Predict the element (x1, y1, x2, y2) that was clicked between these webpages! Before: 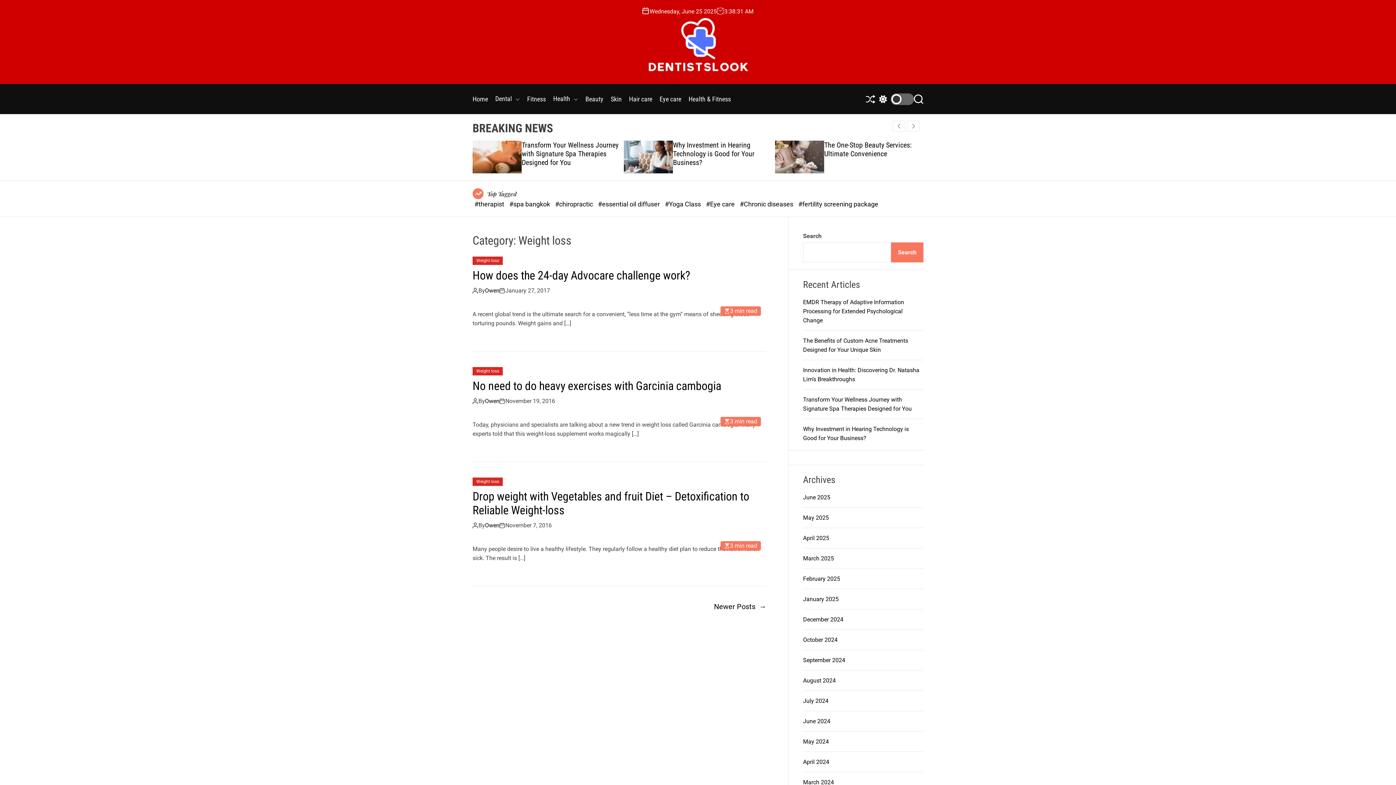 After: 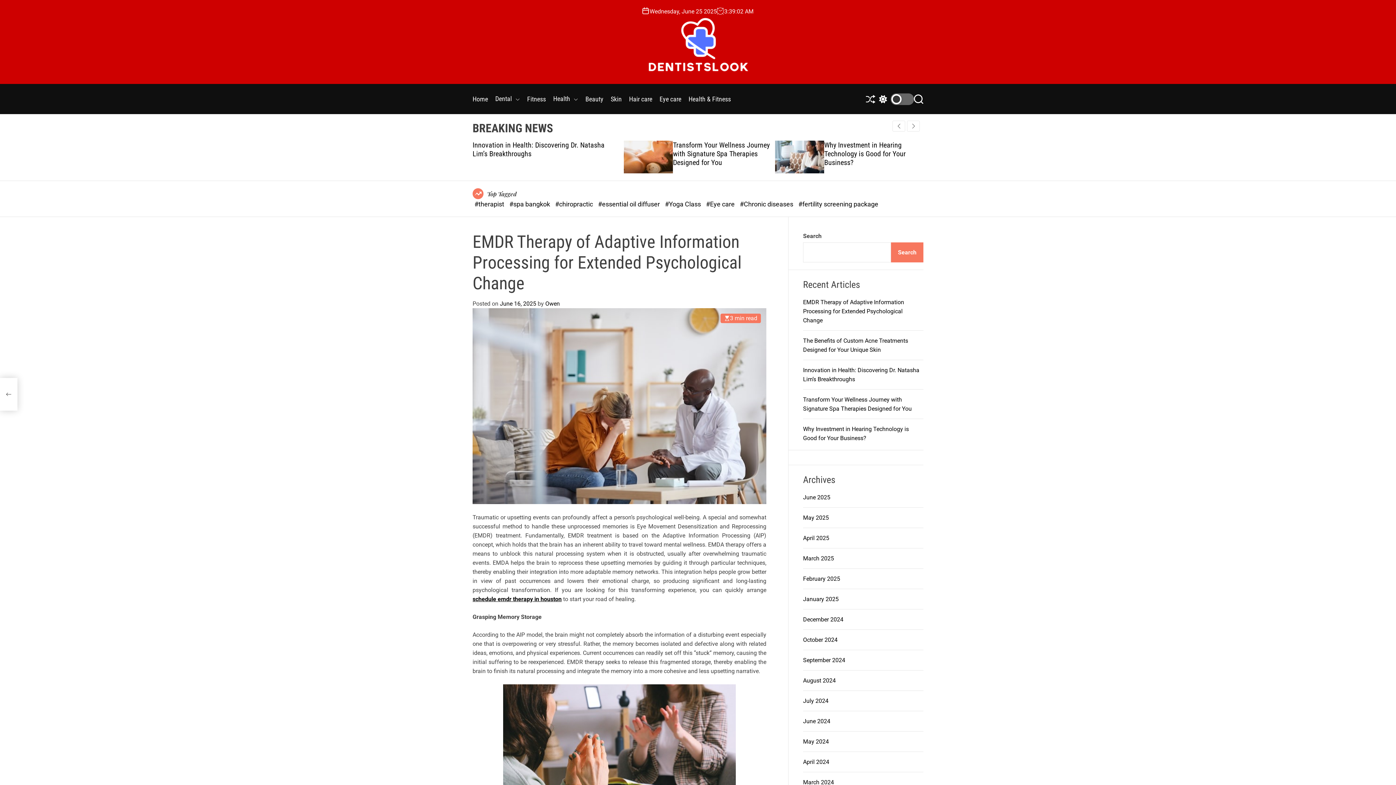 Action: label: EMDR Therapy of Adaptive Information Processing for Extended Psychological Change bbox: (803, 298, 904, 324)